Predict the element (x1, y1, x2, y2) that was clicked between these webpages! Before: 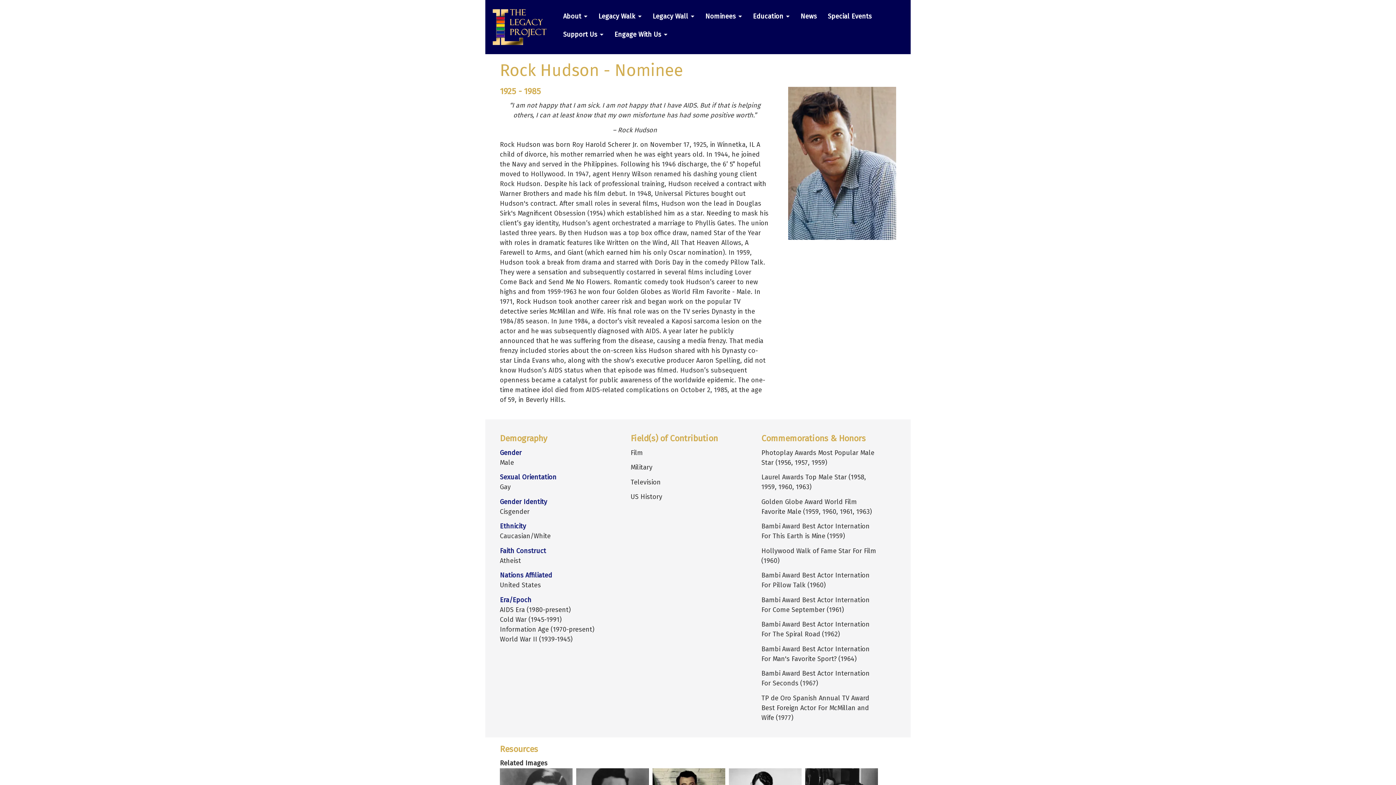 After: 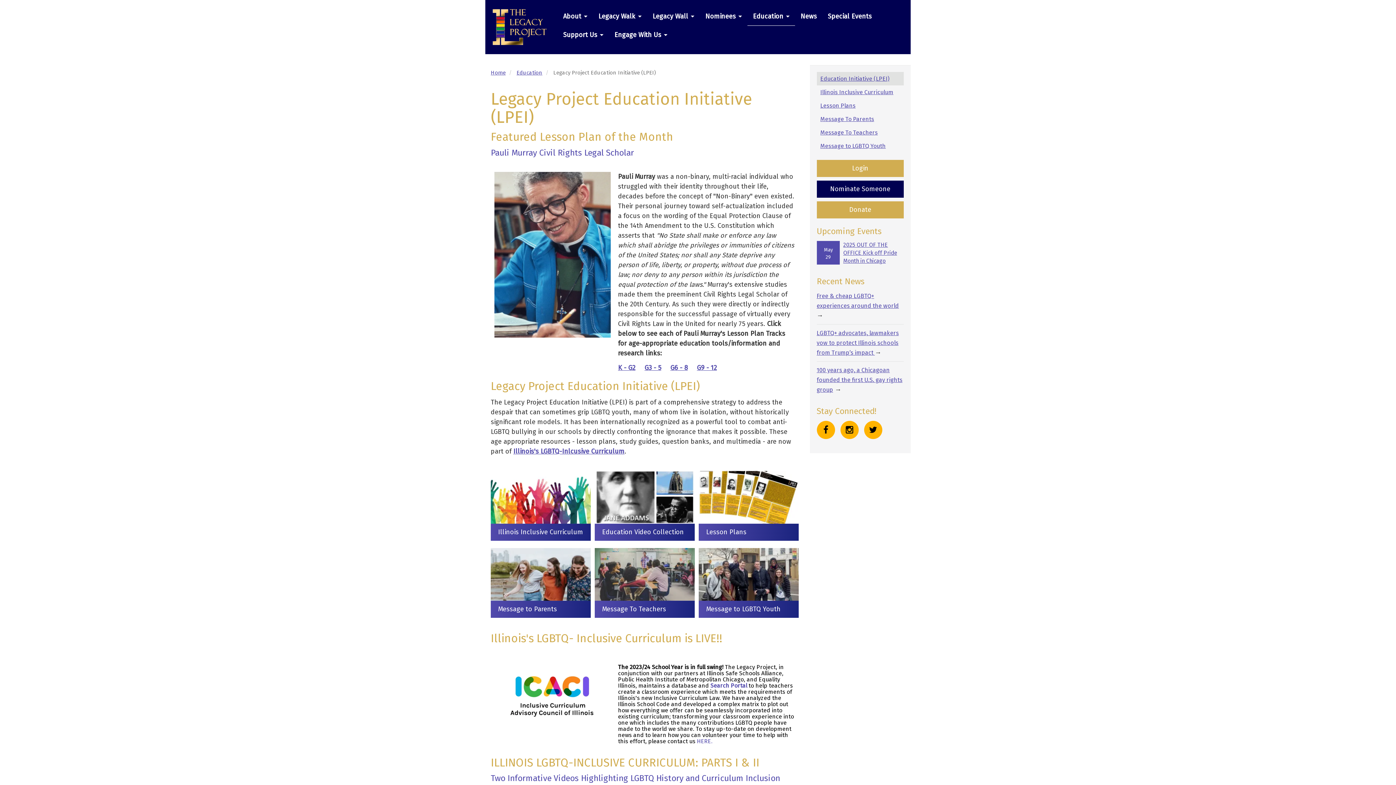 Action: label: Education  bbox: (747, 7, 795, 25)